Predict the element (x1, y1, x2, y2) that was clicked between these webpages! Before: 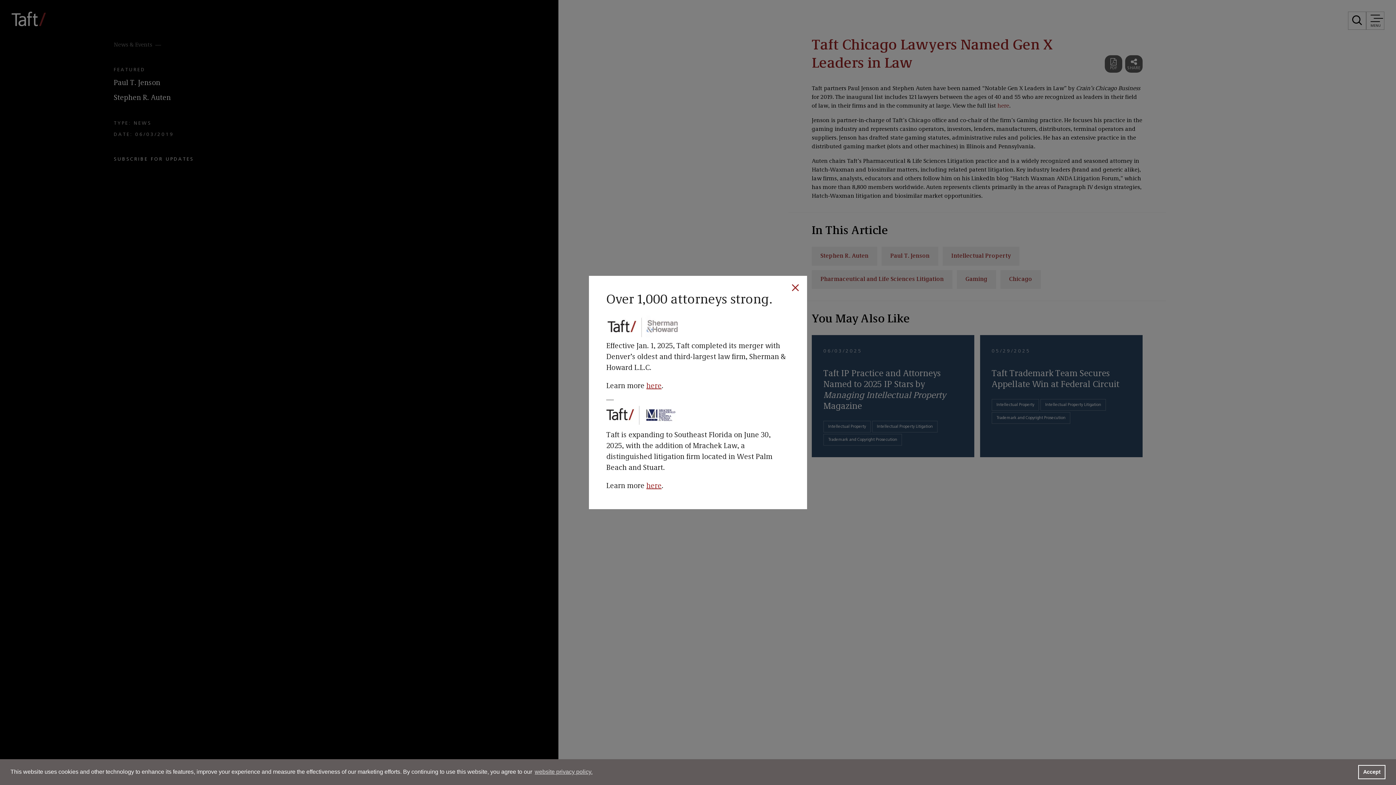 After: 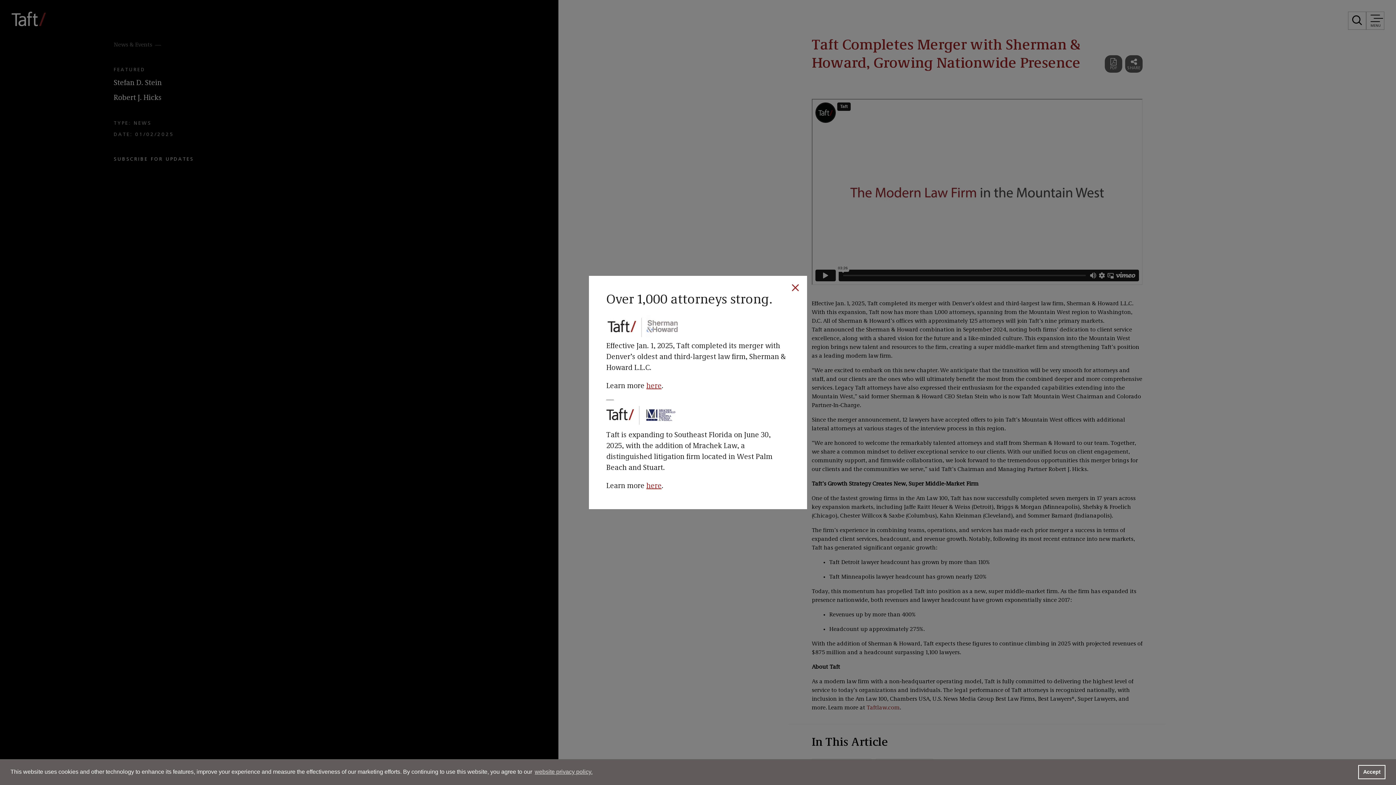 Action: bbox: (646, 382, 661, 390) label: here